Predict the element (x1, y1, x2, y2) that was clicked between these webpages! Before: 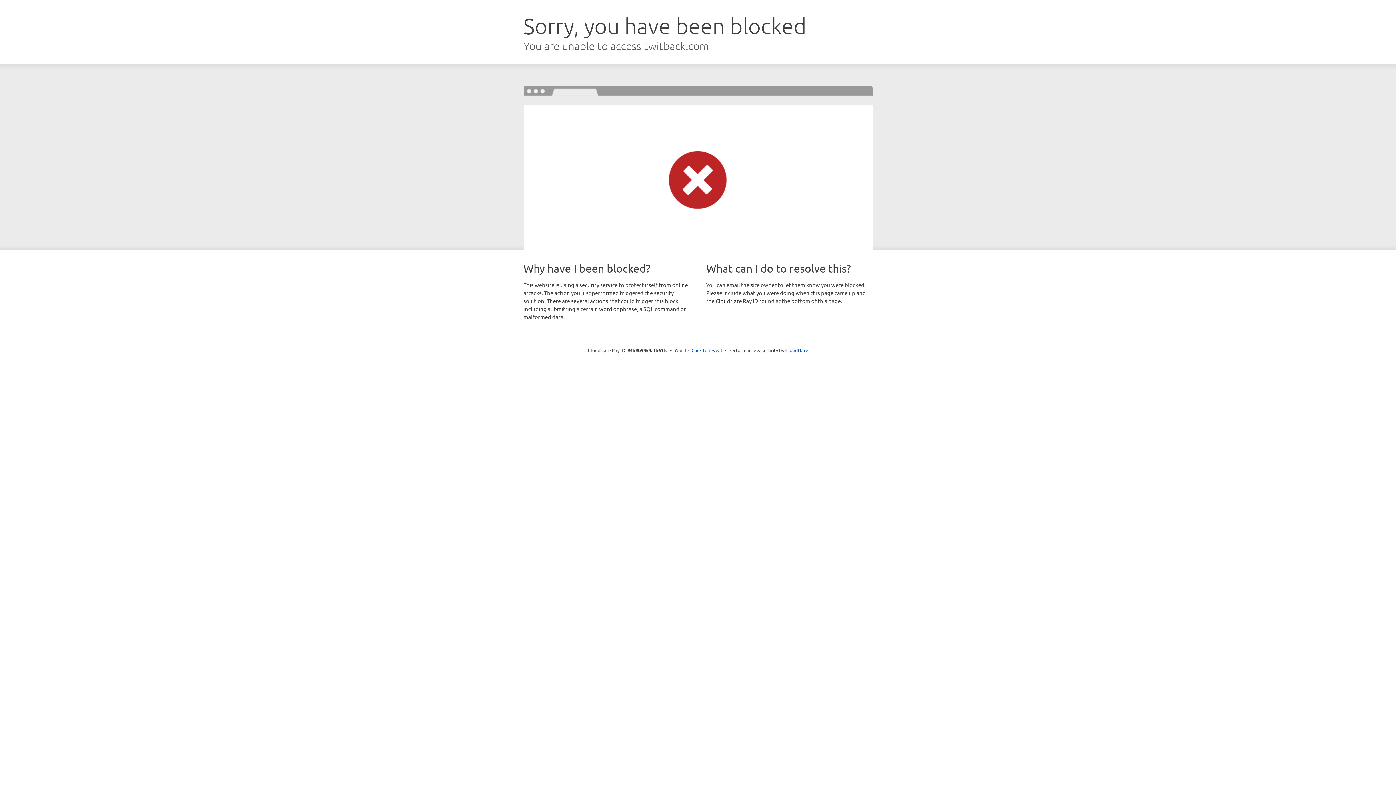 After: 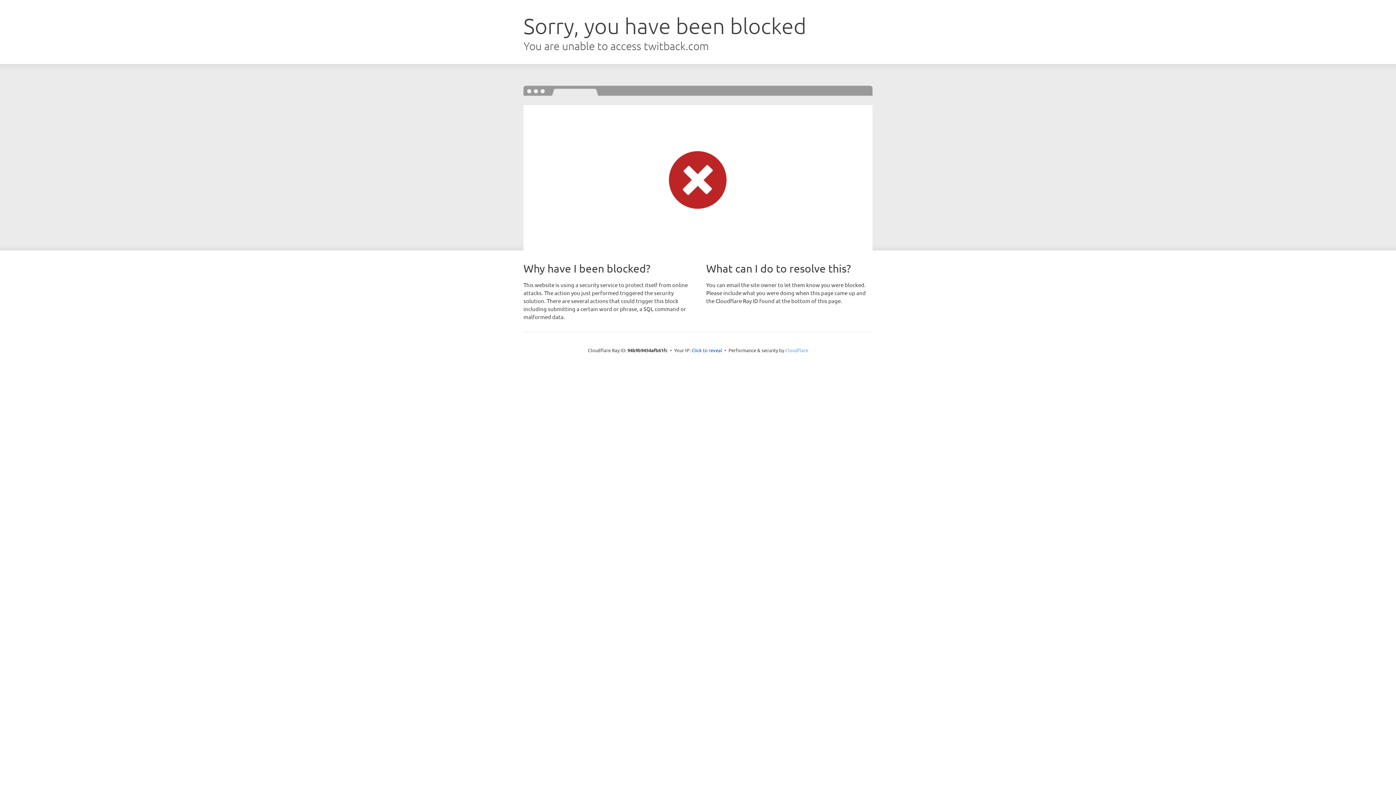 Action: label: Cloudflare bbox: (785, 347, 808, 353)